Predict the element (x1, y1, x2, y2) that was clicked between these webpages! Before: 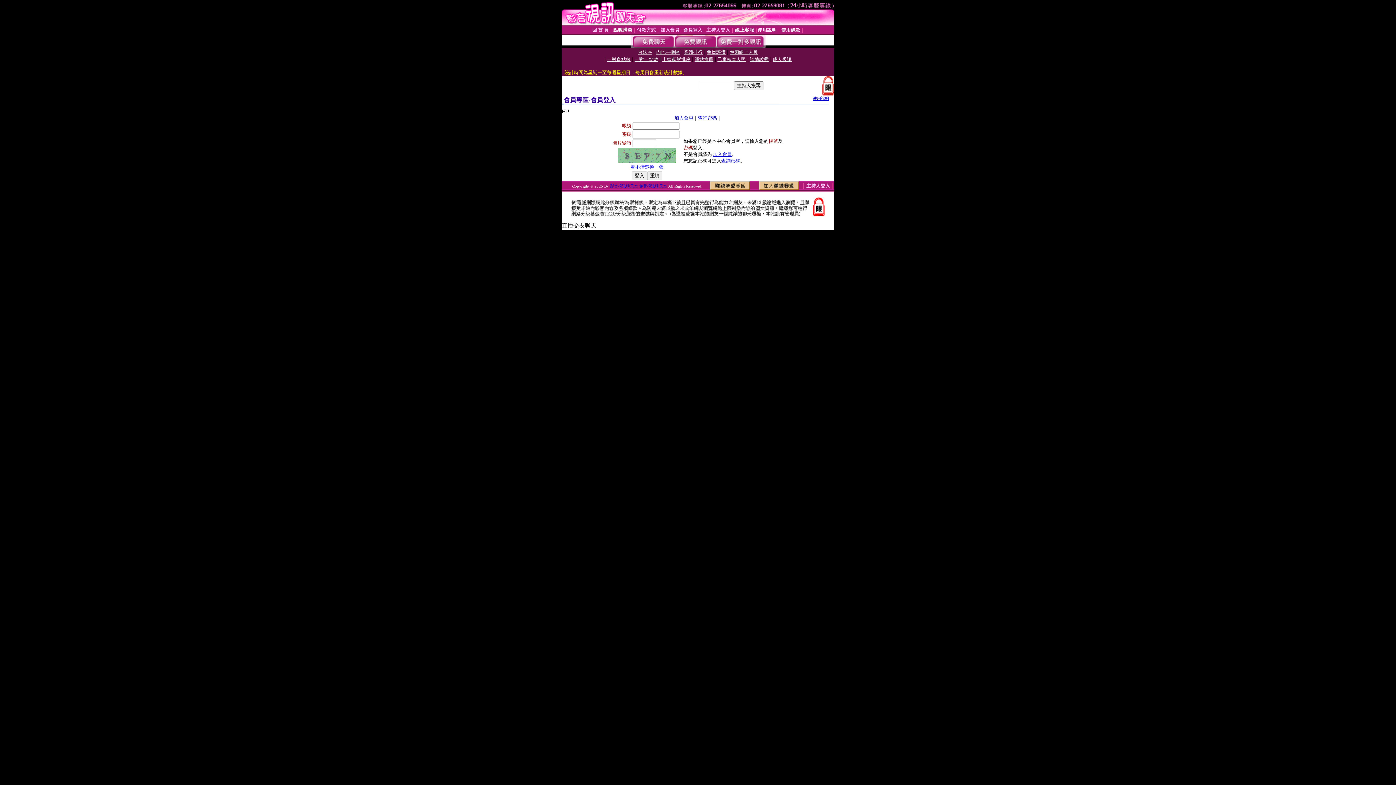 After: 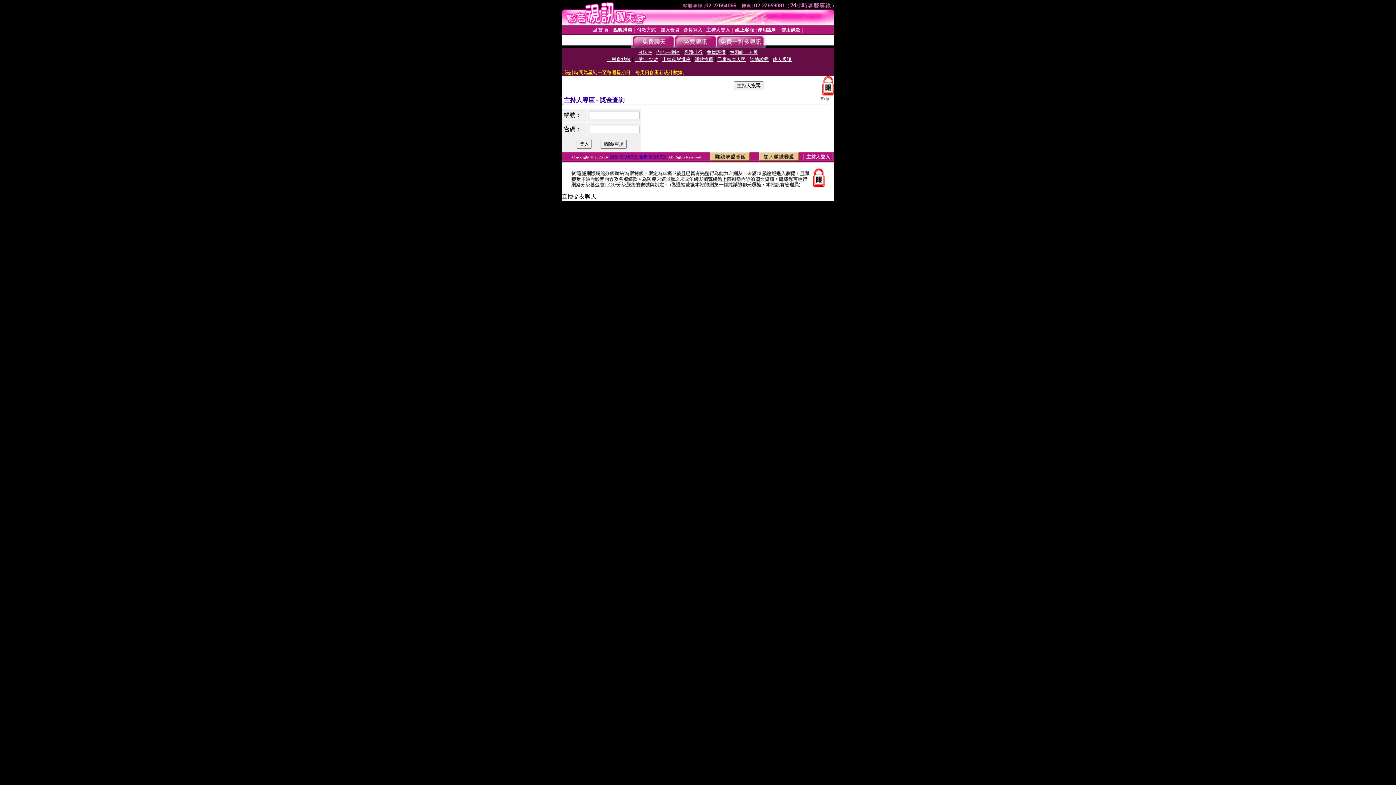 Action: label: 主持人登入 bbox: (806, 183, 830, 188)